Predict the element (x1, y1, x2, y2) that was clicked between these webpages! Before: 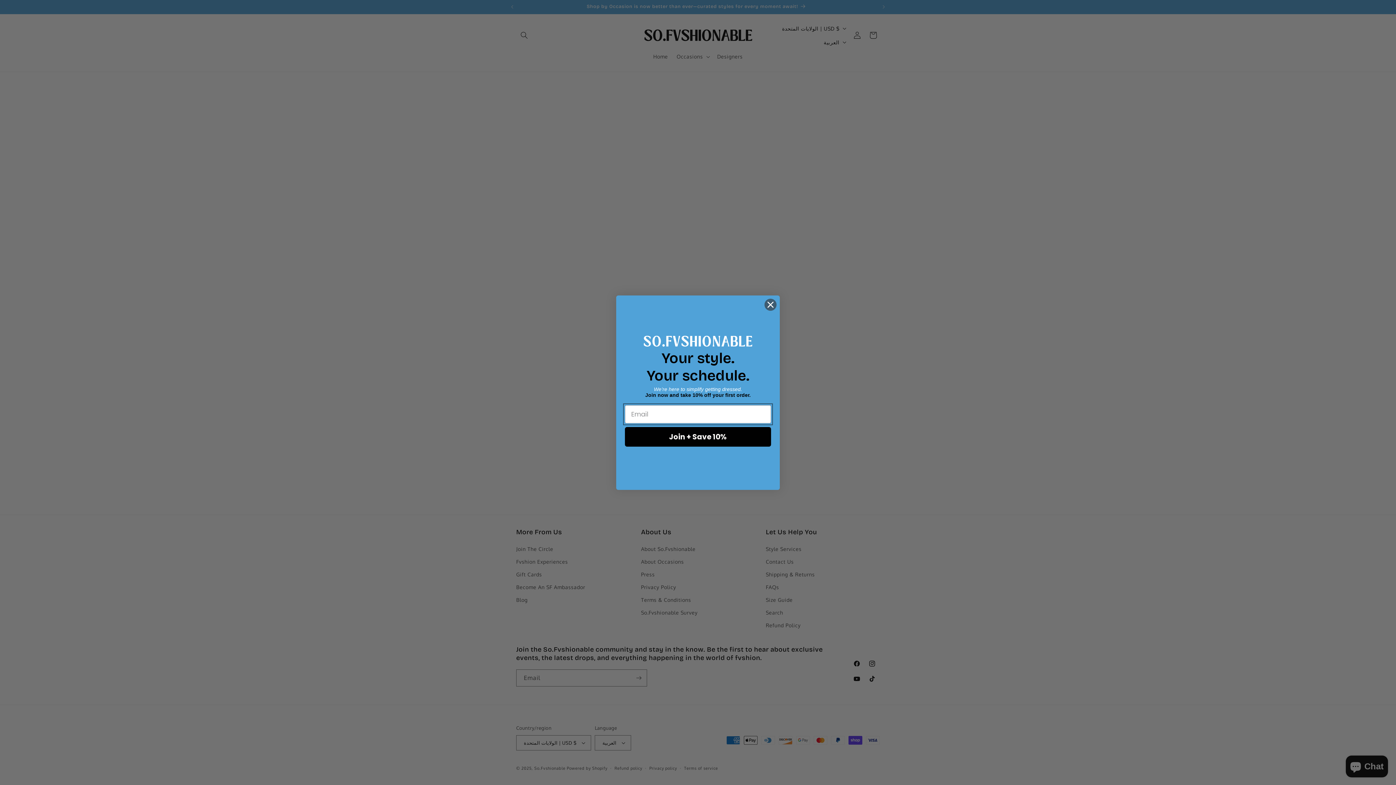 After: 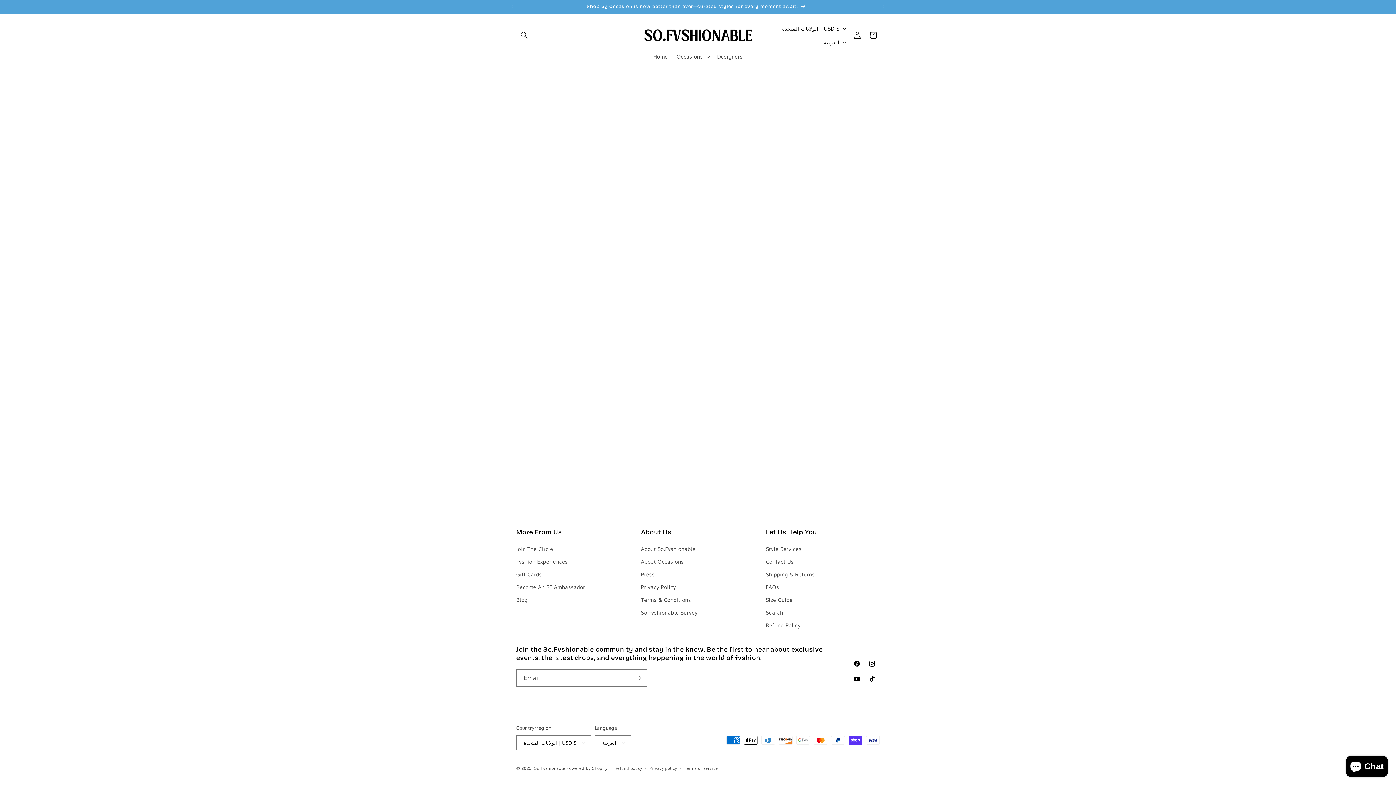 Action: bbox: (764, 298, 777, 311) label: Close dialog